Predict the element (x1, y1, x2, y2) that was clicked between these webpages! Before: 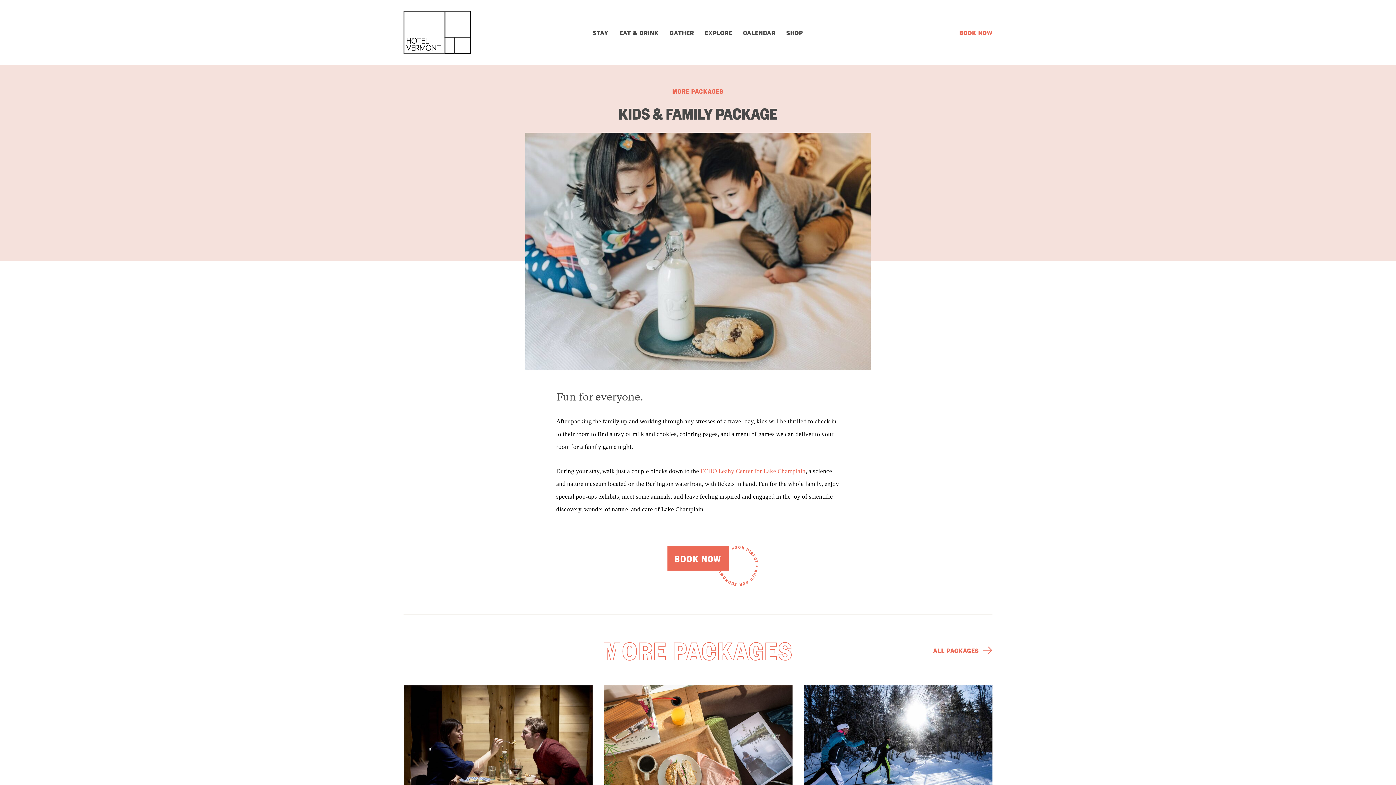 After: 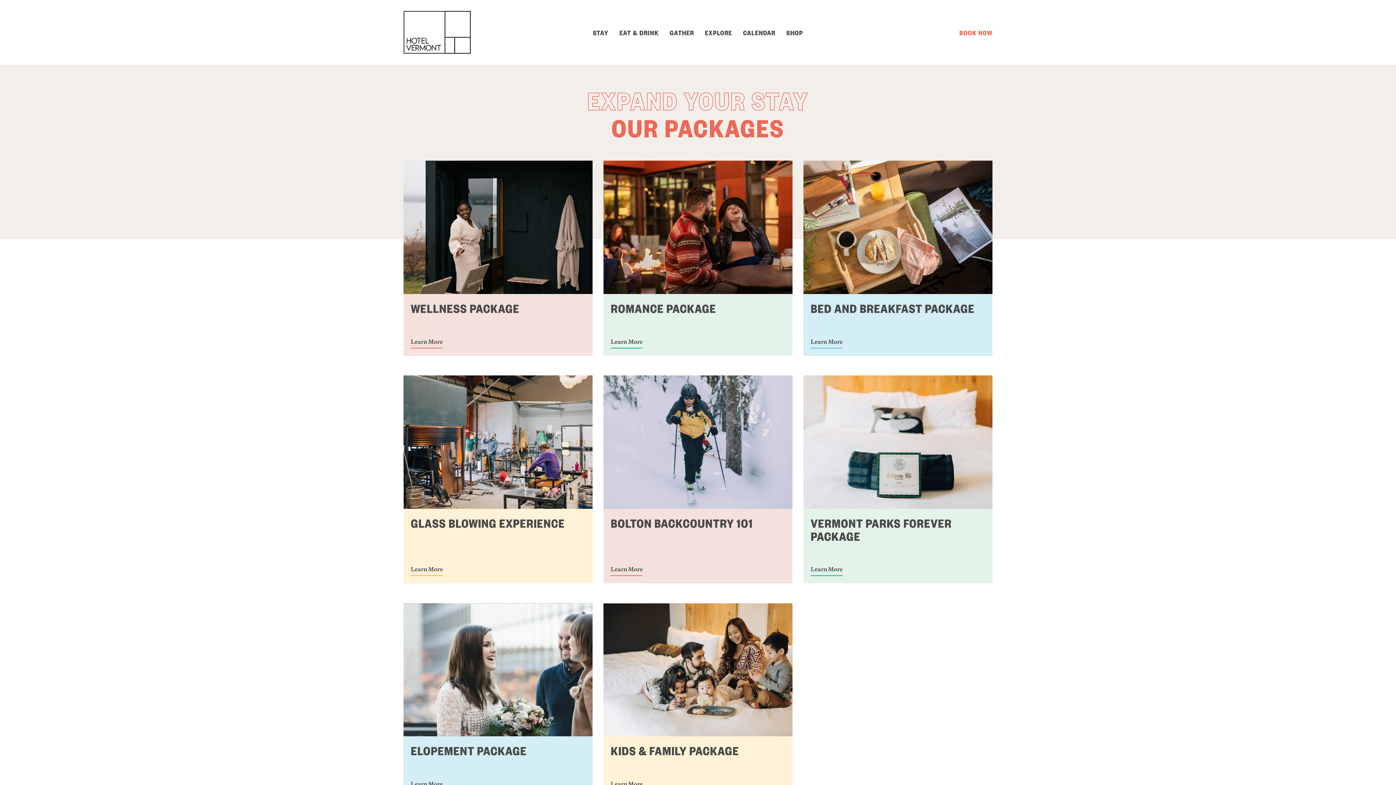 Action: label: MORE PACKAGES bbox: (556, 86, 840, 95)